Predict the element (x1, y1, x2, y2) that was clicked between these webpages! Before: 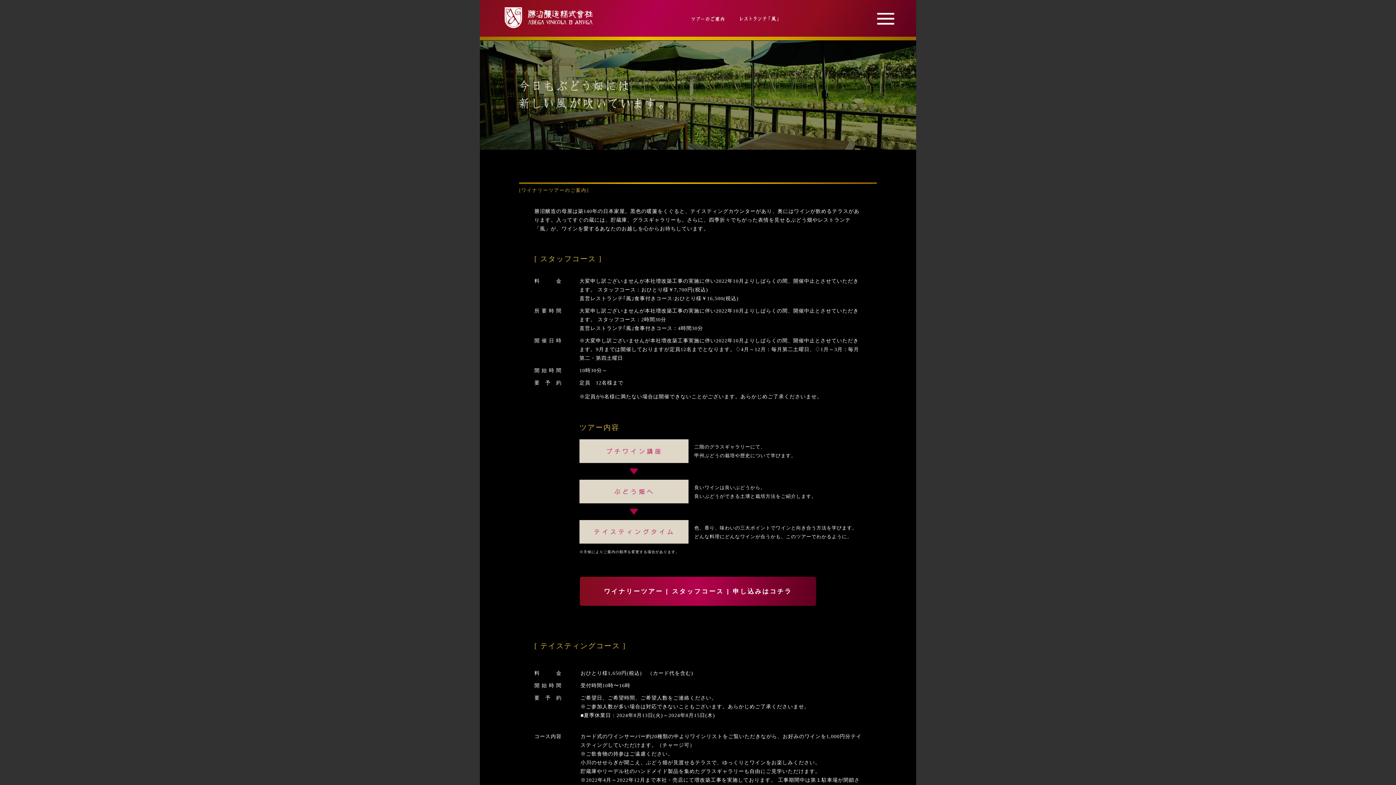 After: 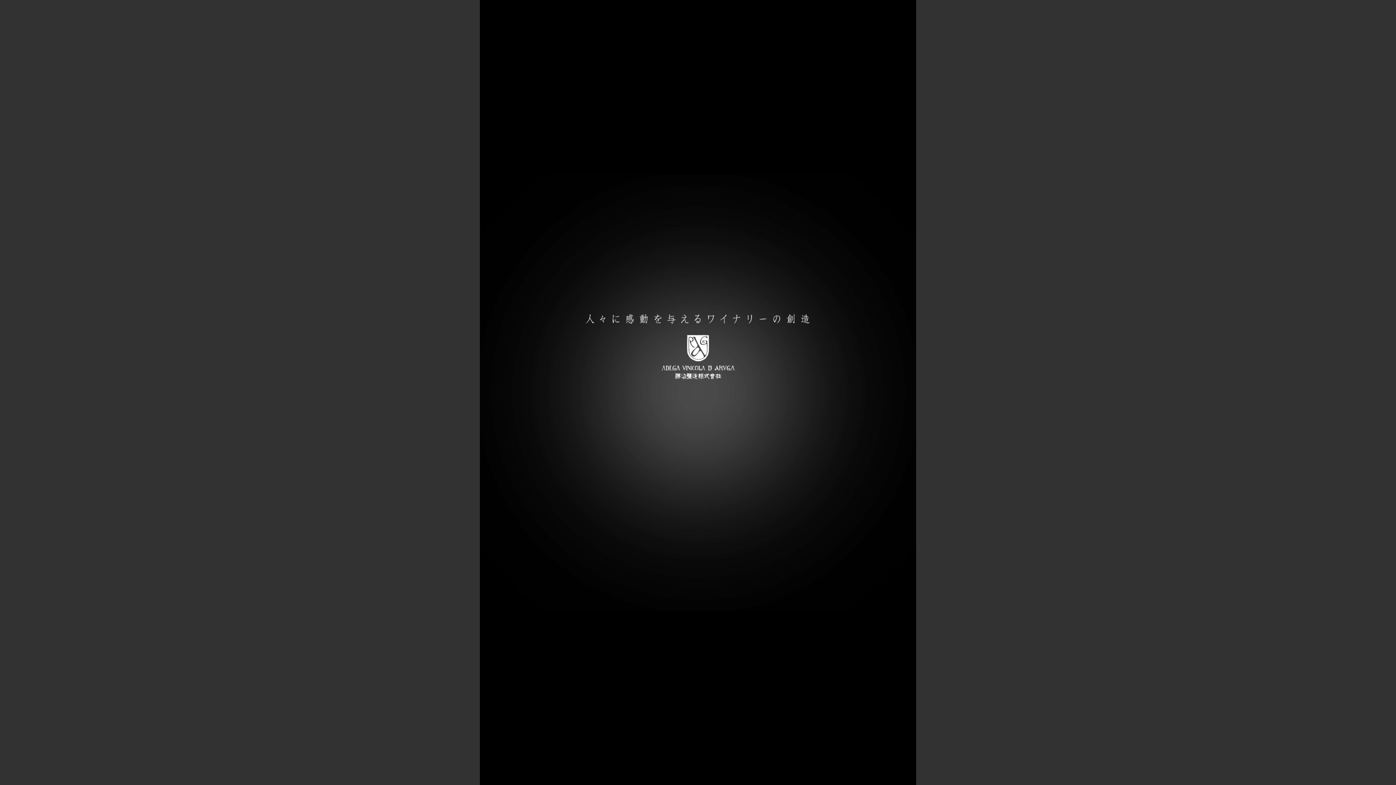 Action: bbox: (504, 7, 593, 28)